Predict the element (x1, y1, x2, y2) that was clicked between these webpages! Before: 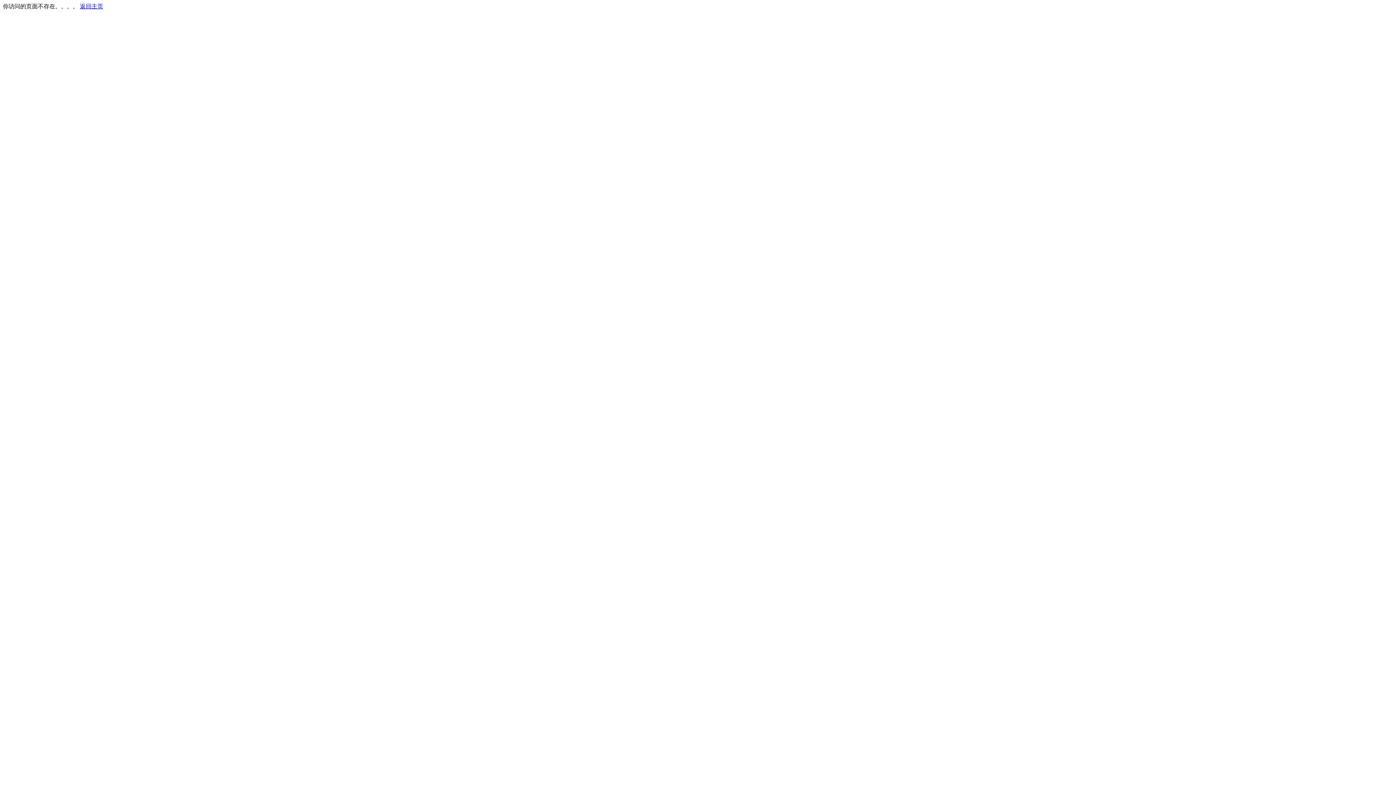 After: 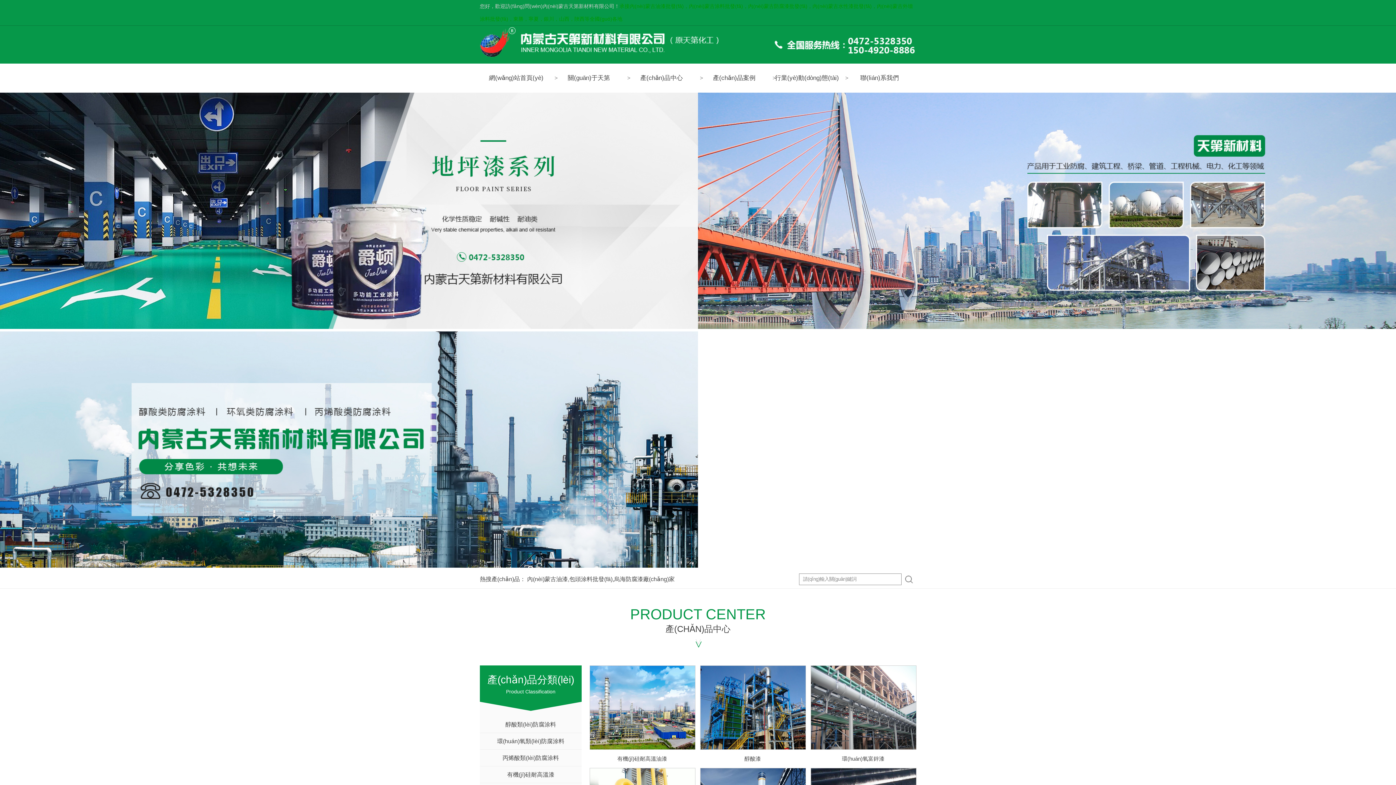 Action: bbox: (80, 3, 103, 9) label: 返回主页